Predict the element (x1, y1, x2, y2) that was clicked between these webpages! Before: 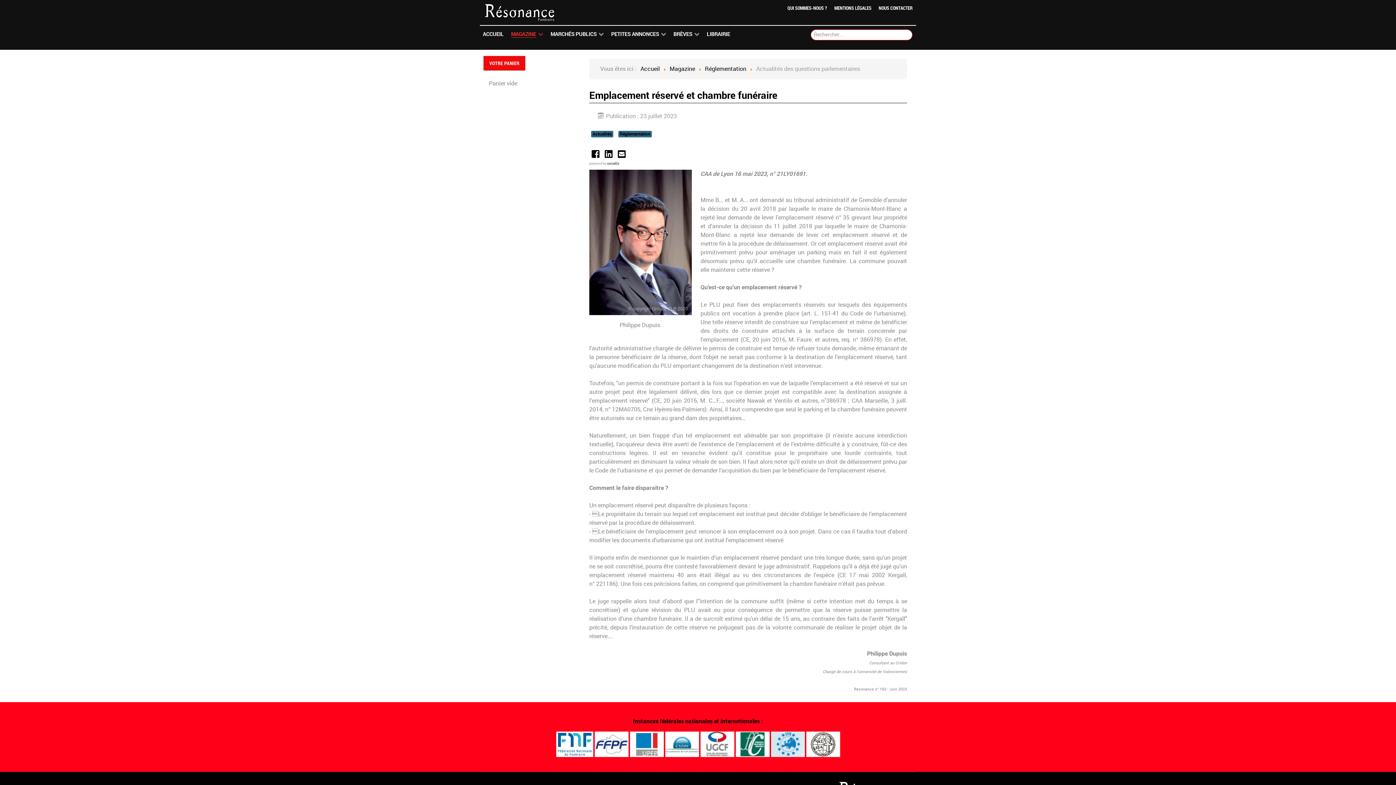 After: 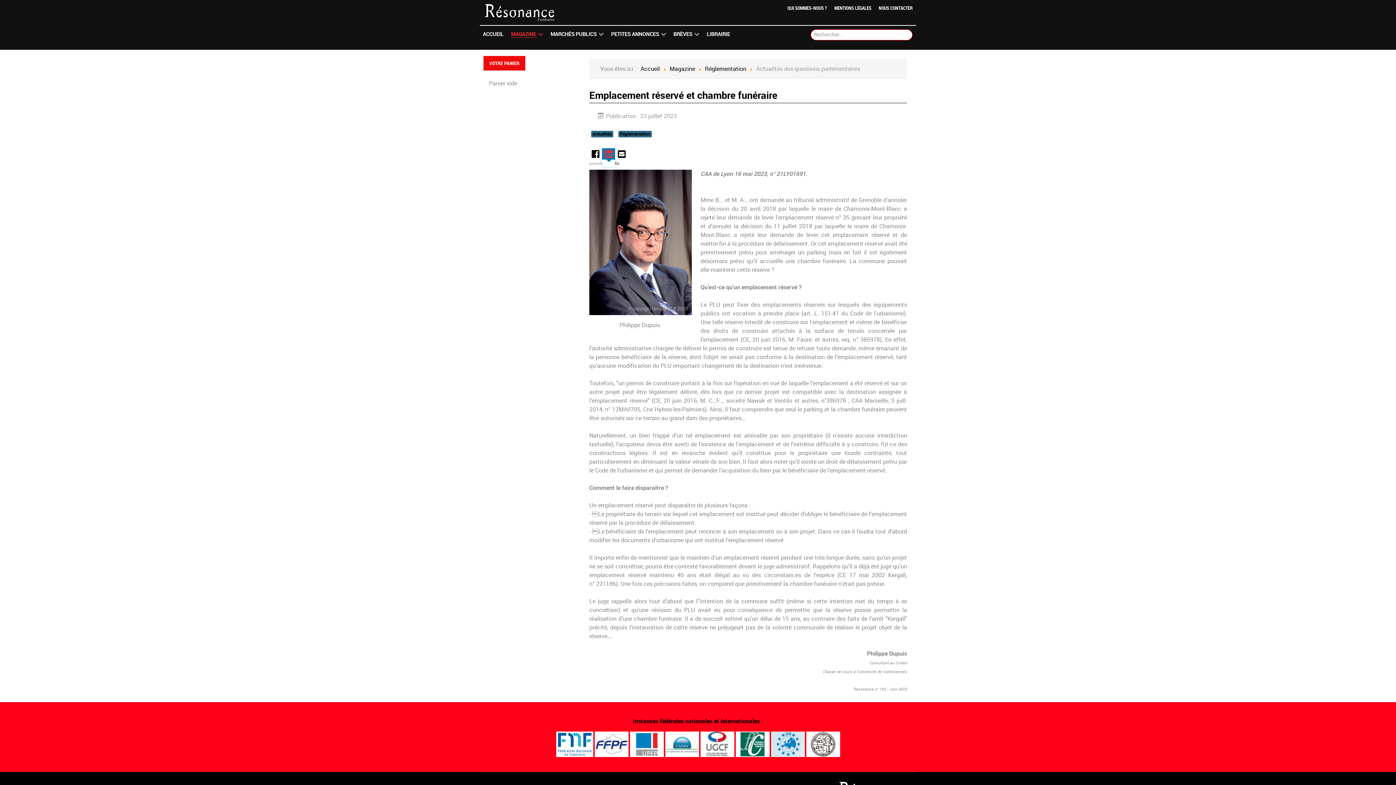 Action: bbox: (604, 150, 612, 158)